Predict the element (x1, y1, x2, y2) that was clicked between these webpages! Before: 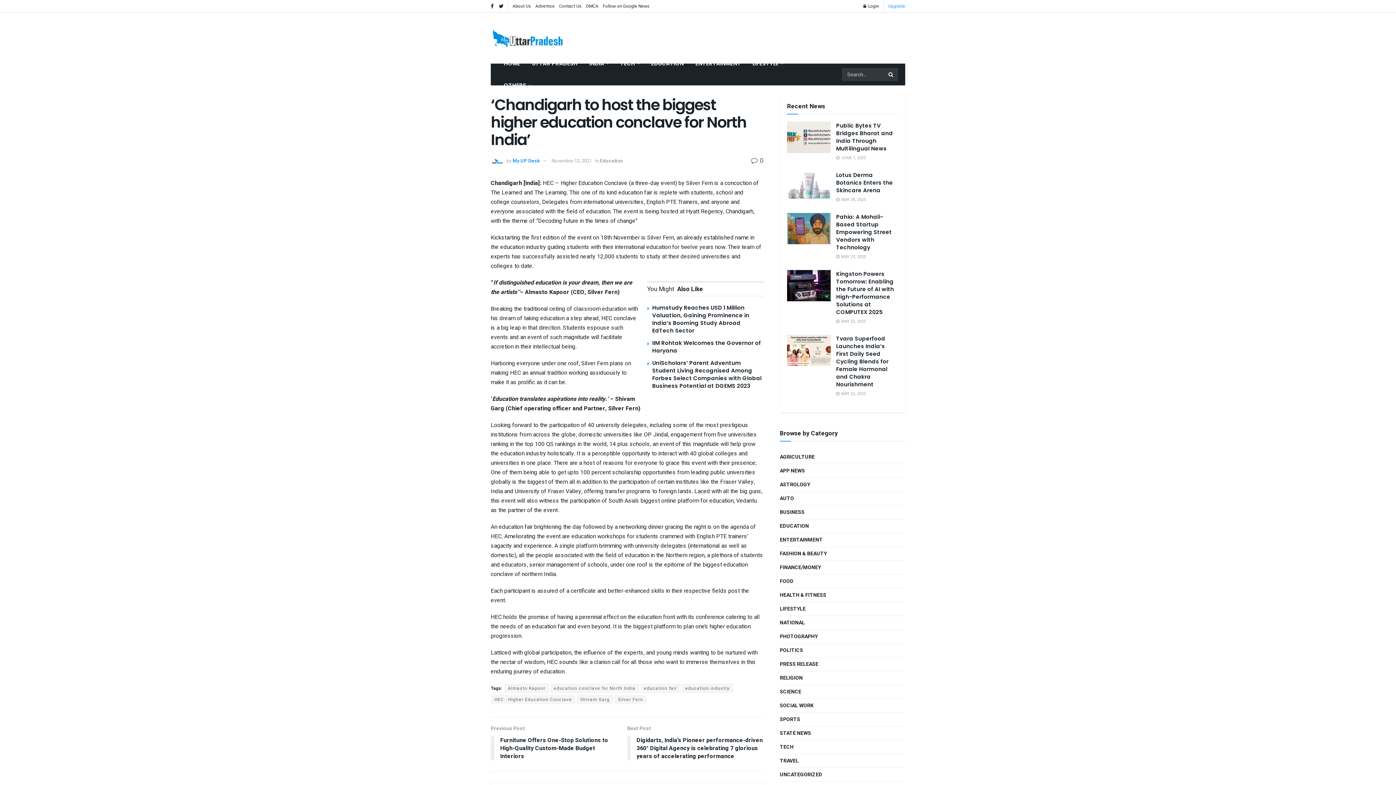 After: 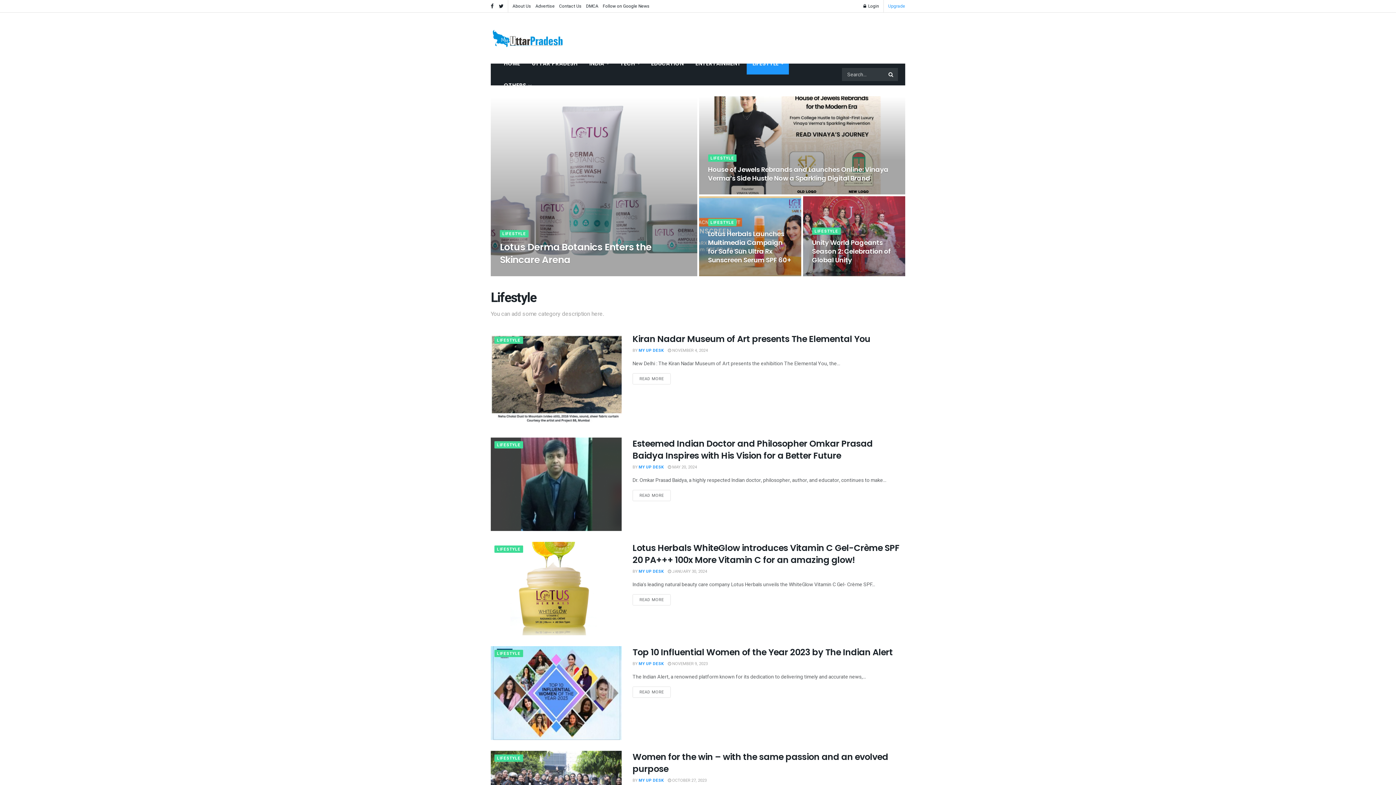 Action: bbox: (780, 604, 805, 613) label: LIFESTYLE